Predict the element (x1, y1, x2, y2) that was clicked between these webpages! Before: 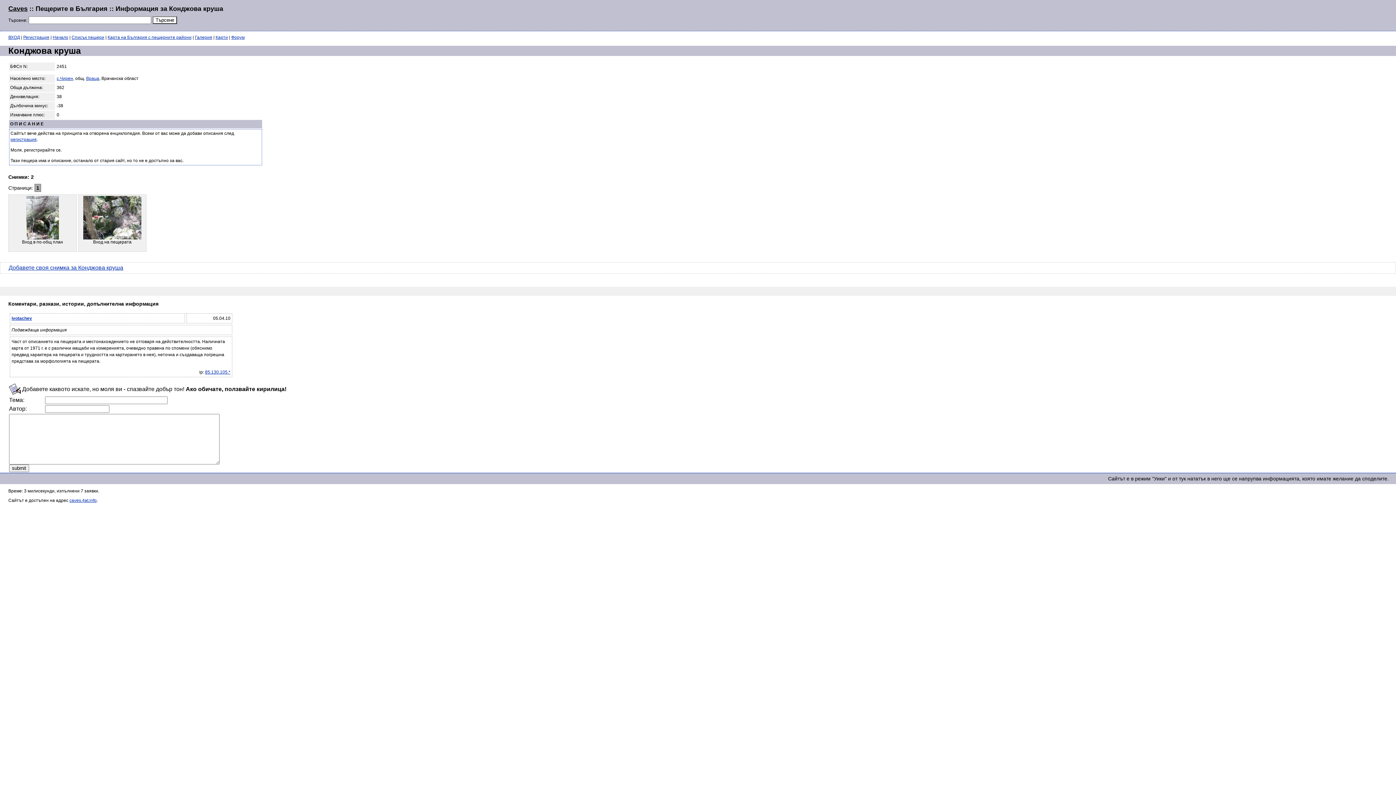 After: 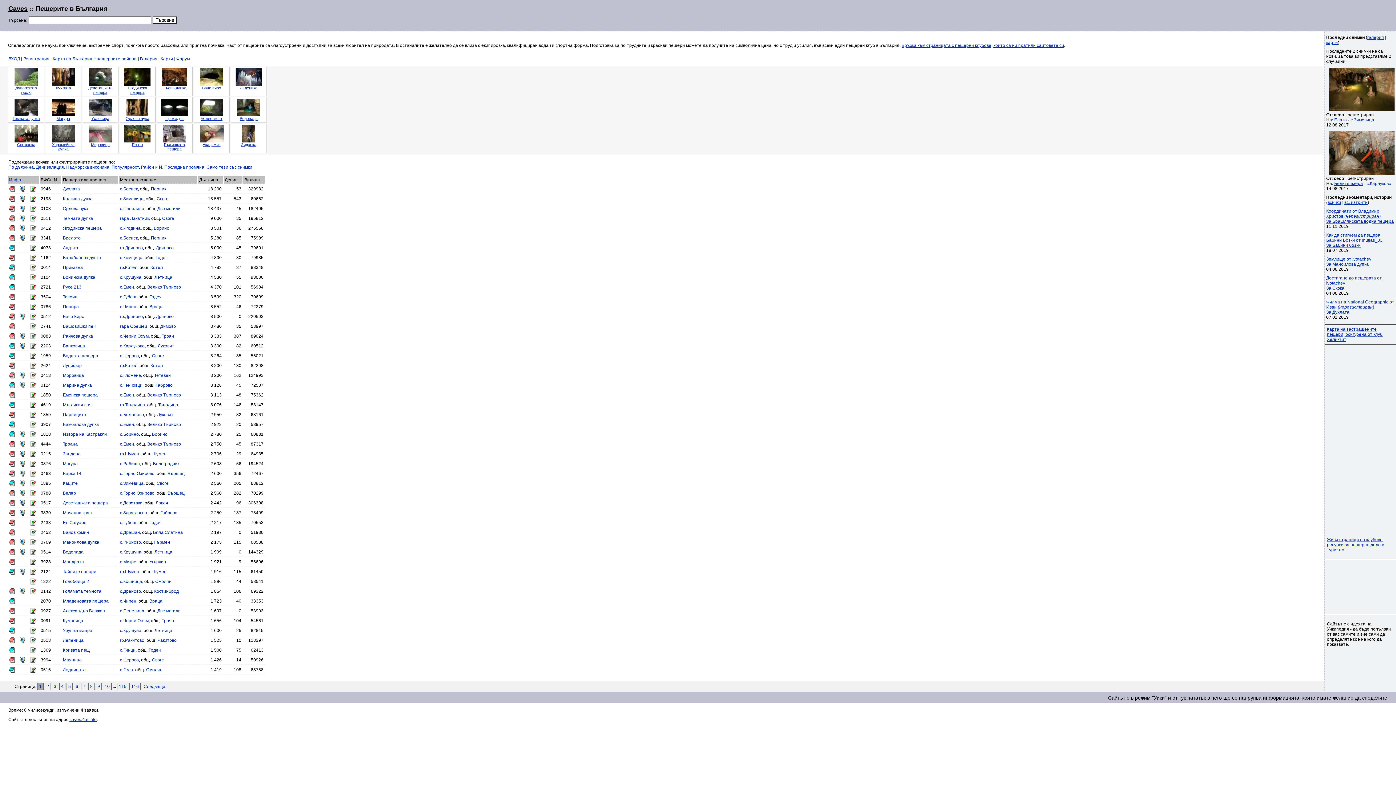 Action: bbox: (52, 34, 68, 40) label: Начало